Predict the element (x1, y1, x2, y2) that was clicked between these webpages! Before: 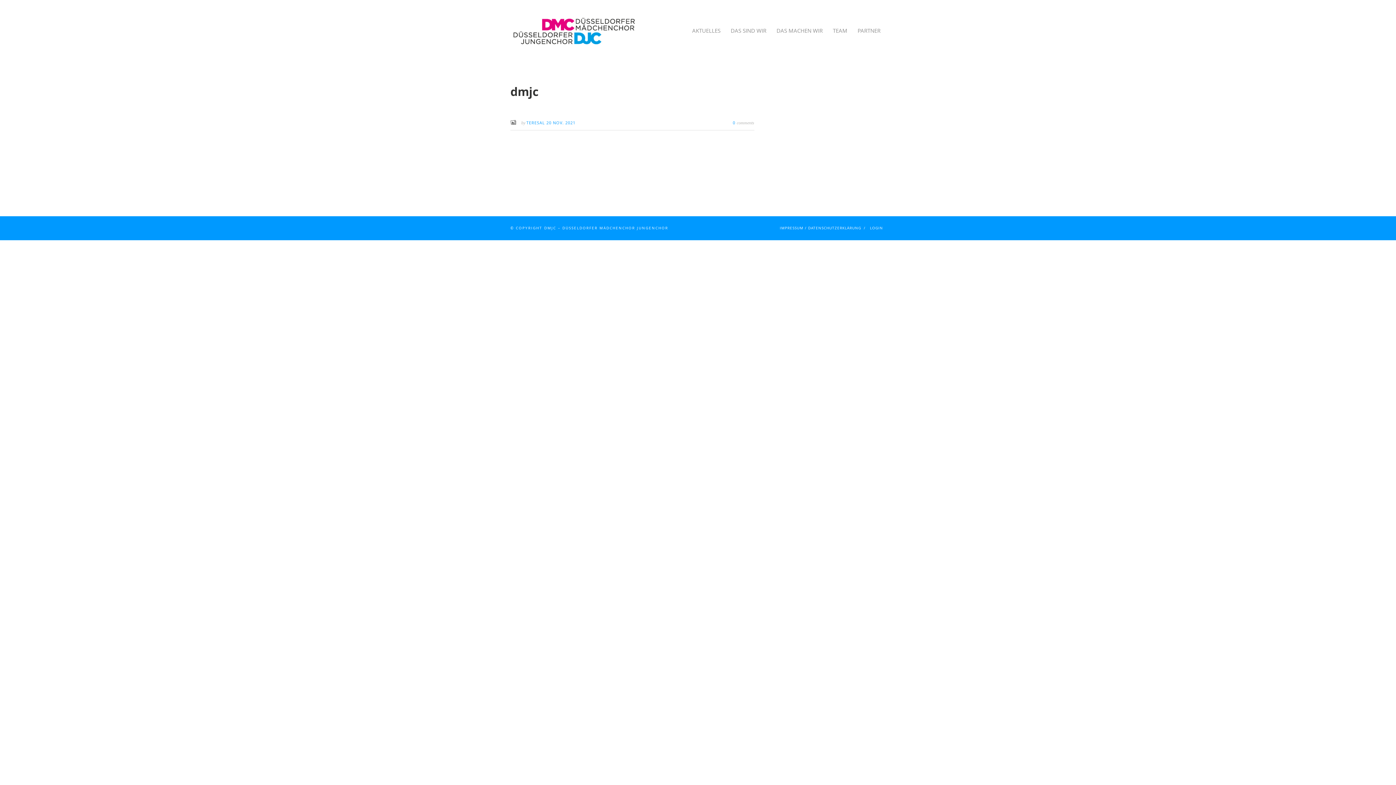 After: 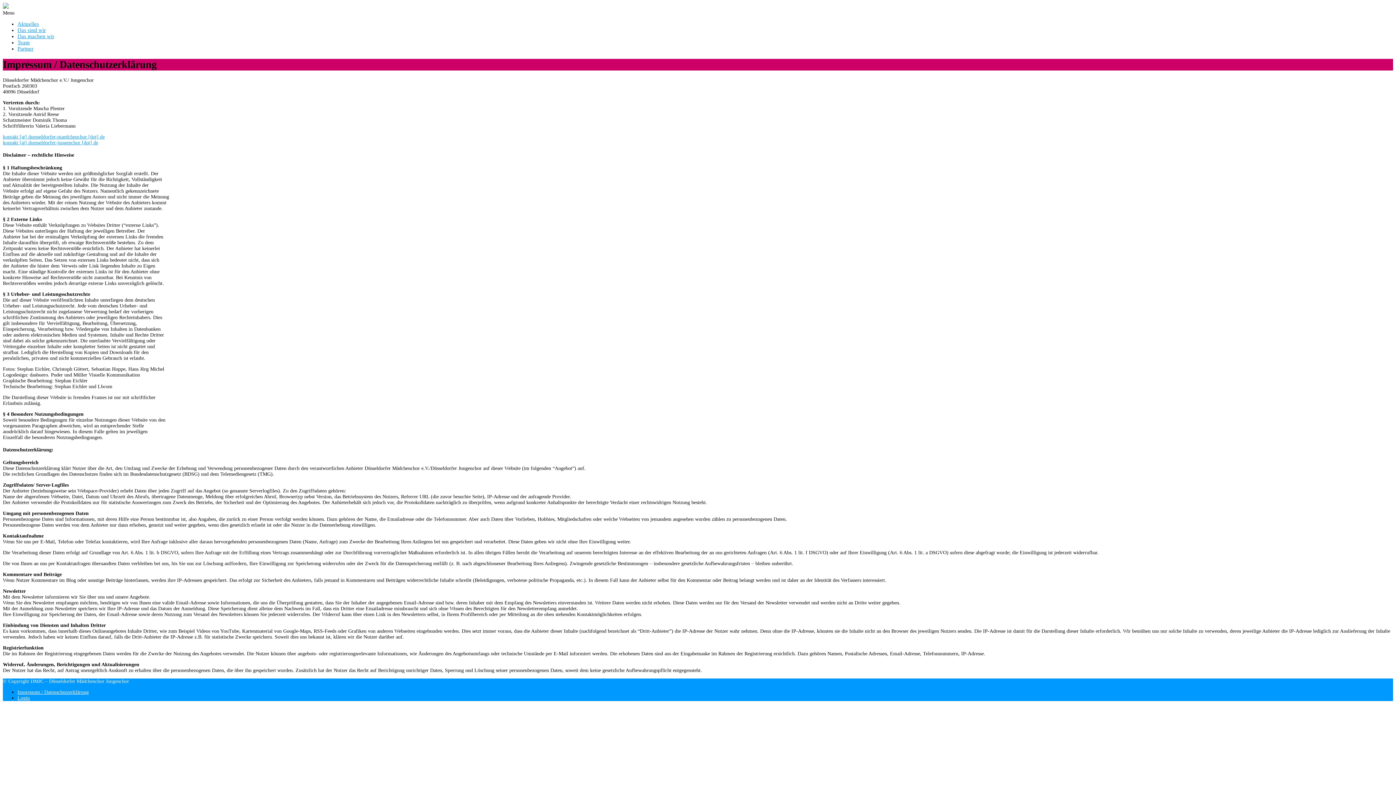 Action: label: IMPRESSUM / DATENSCHUTZERKLÄRUNG bbox: (780, 225, 861, 230)